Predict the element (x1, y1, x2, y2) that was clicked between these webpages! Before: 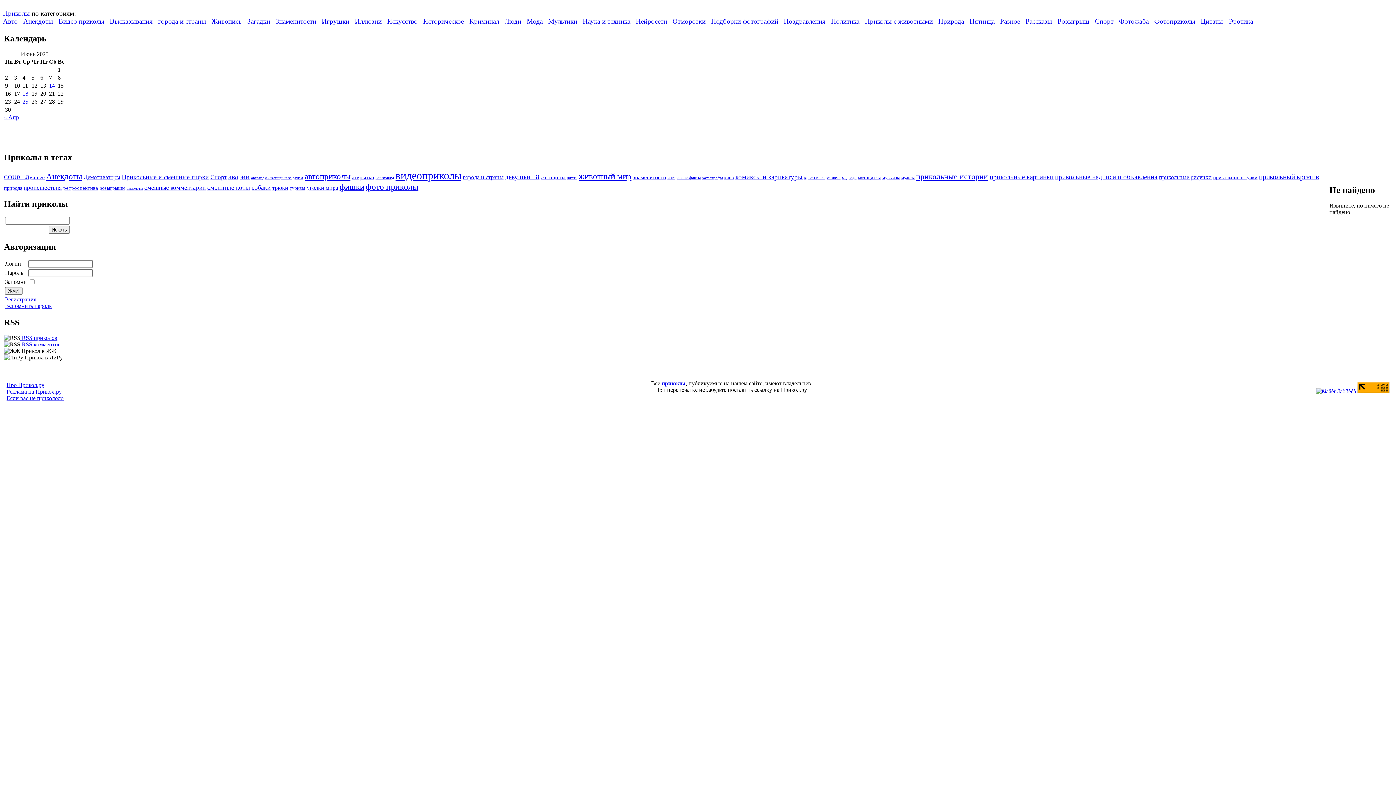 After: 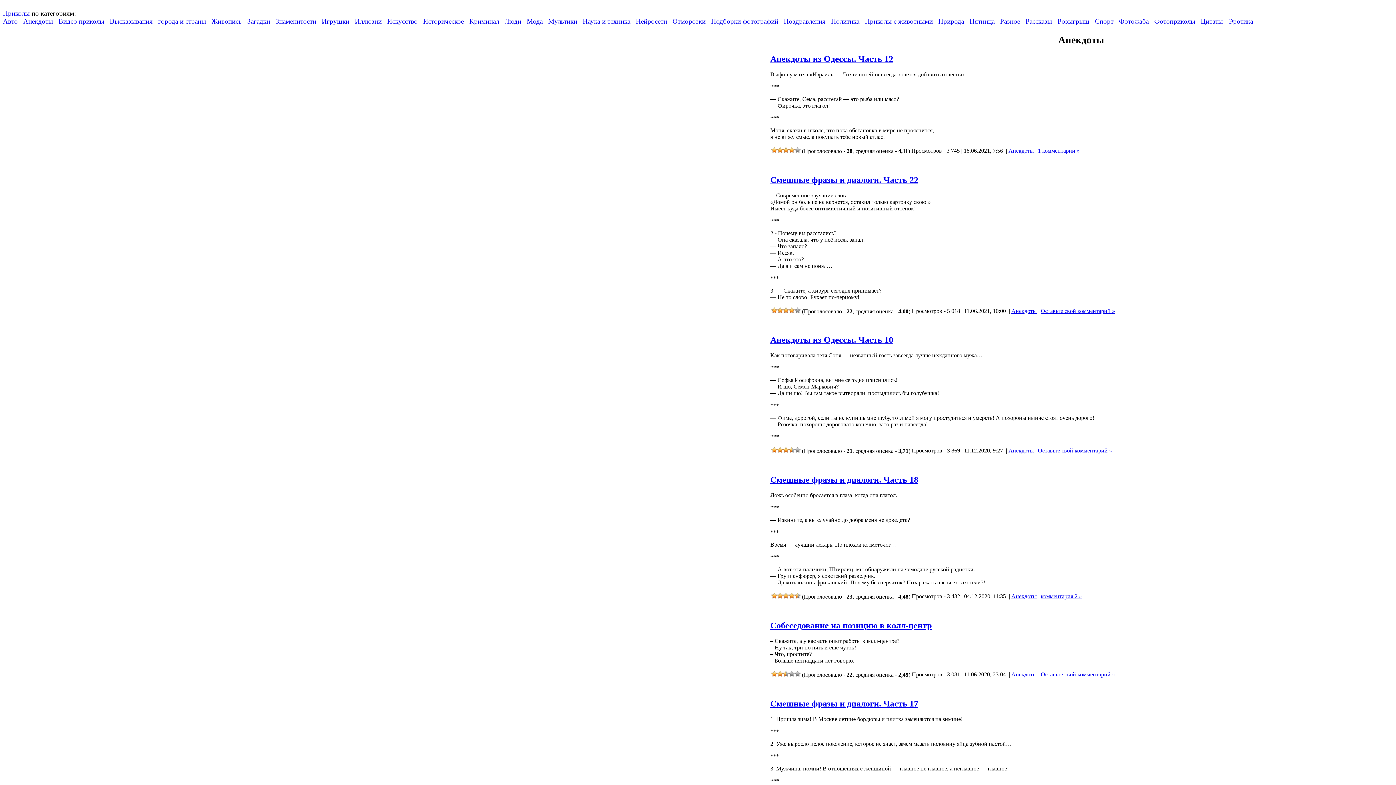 Action: bbox: (46, 171, 82, 180) label: Анекдоты (1 911 элементов)